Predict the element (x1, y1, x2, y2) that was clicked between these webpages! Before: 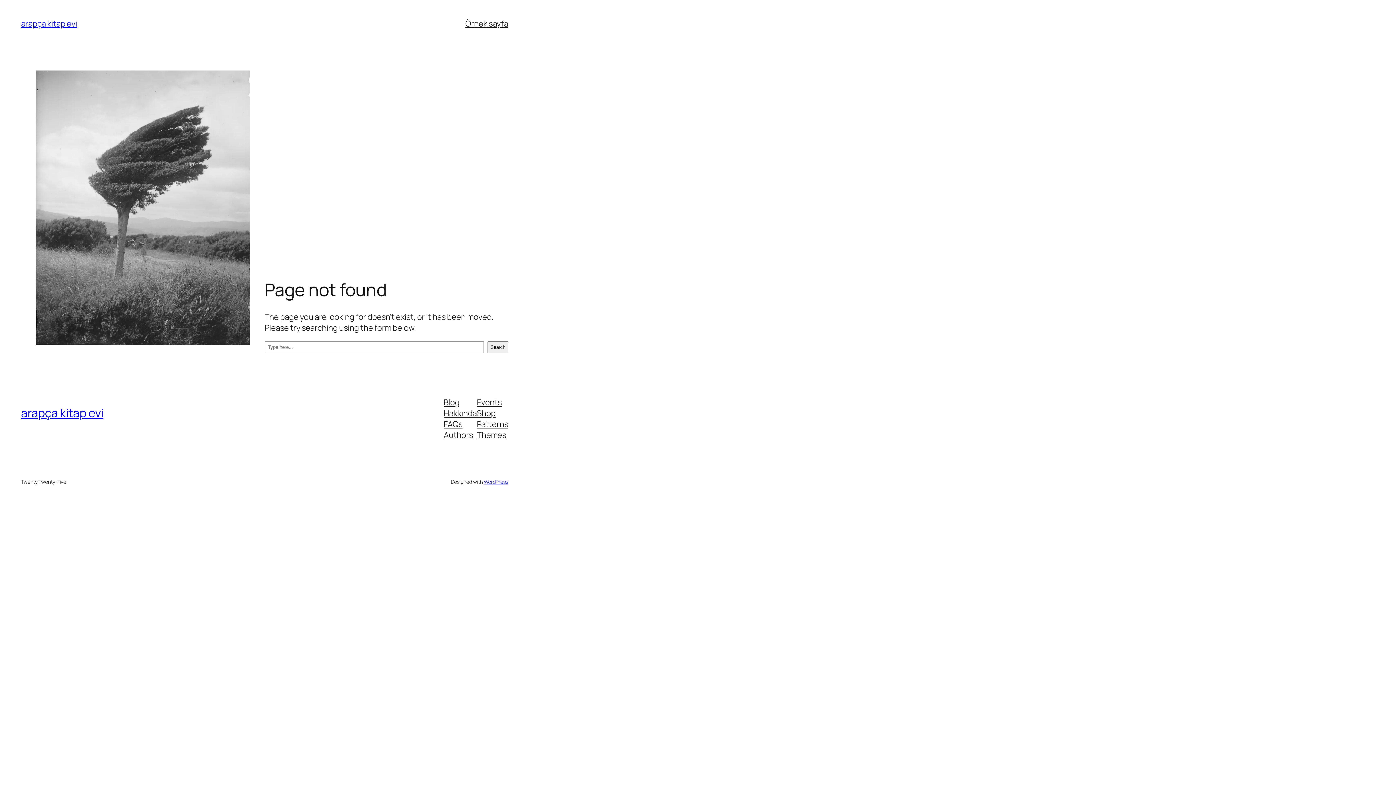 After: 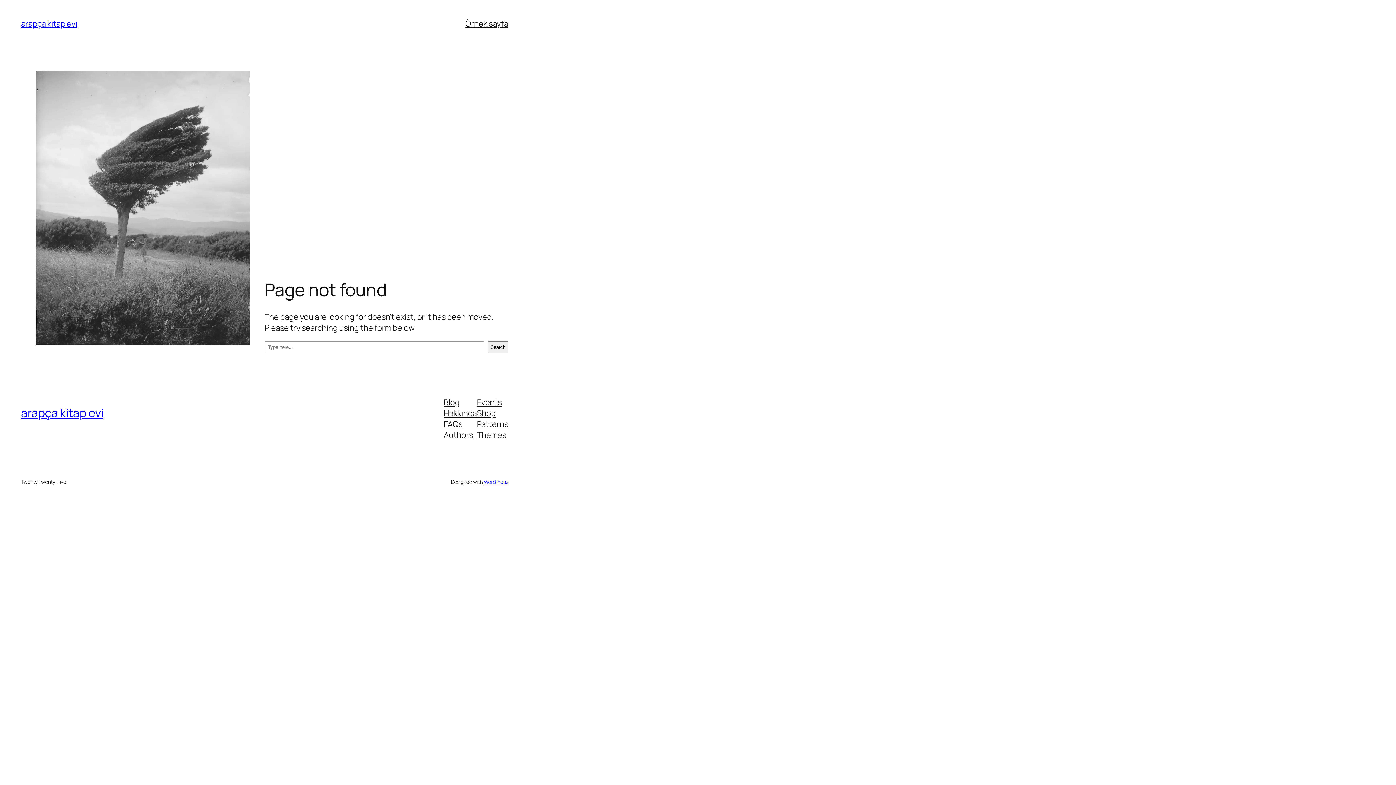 Action: bbox: (443, 429, 473, 440) label: Authors